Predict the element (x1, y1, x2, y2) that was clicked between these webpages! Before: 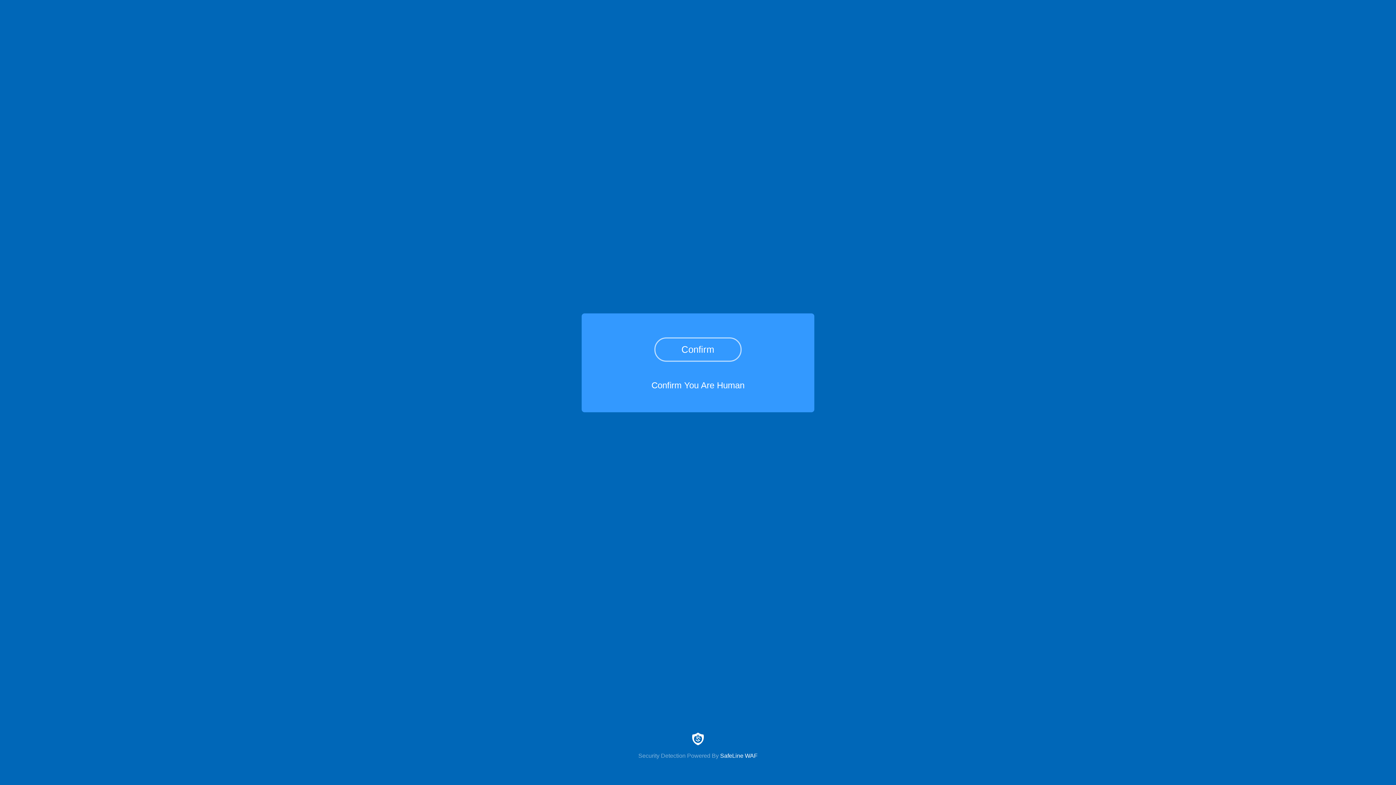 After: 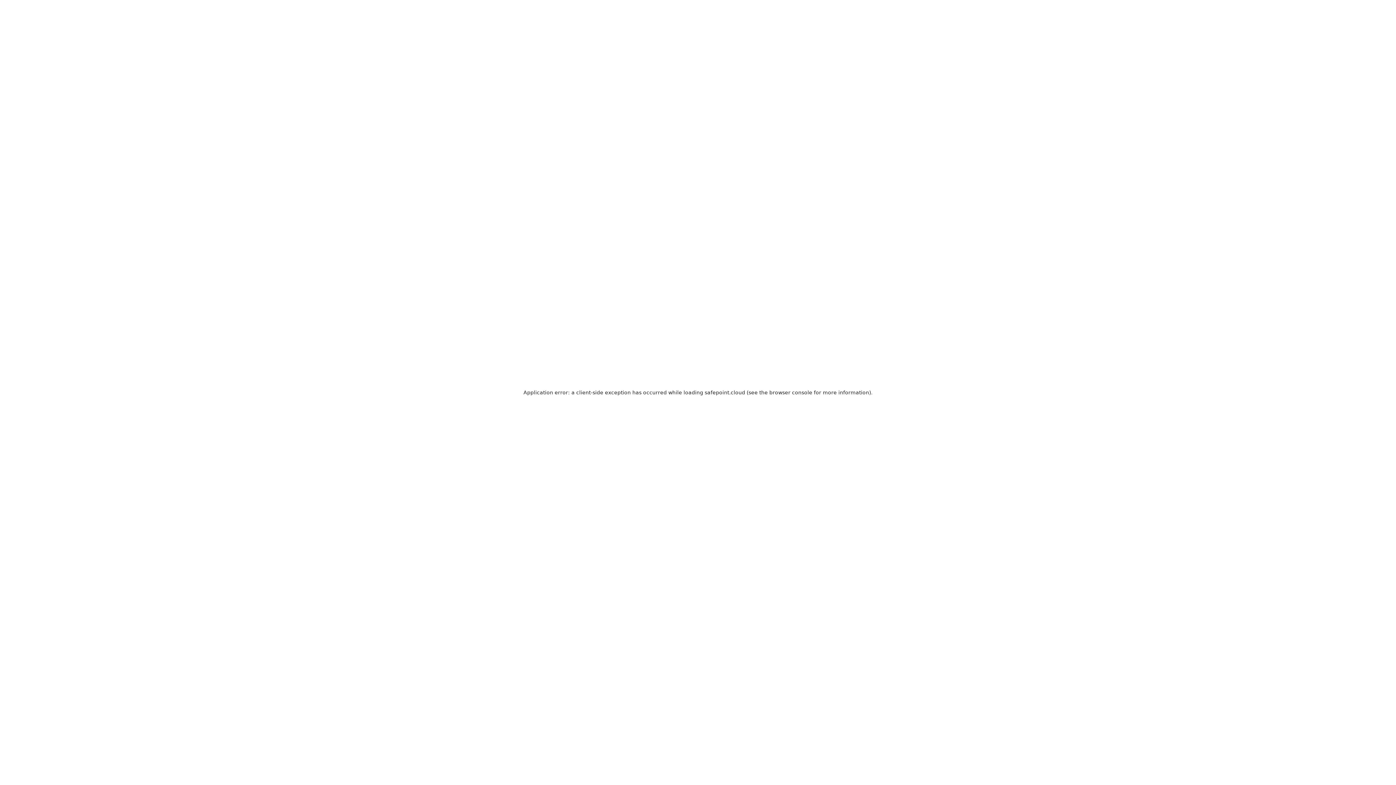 Action: label: Security Detection Powered By SafeLine WAF bbox: (0, 733, 1396, 759)